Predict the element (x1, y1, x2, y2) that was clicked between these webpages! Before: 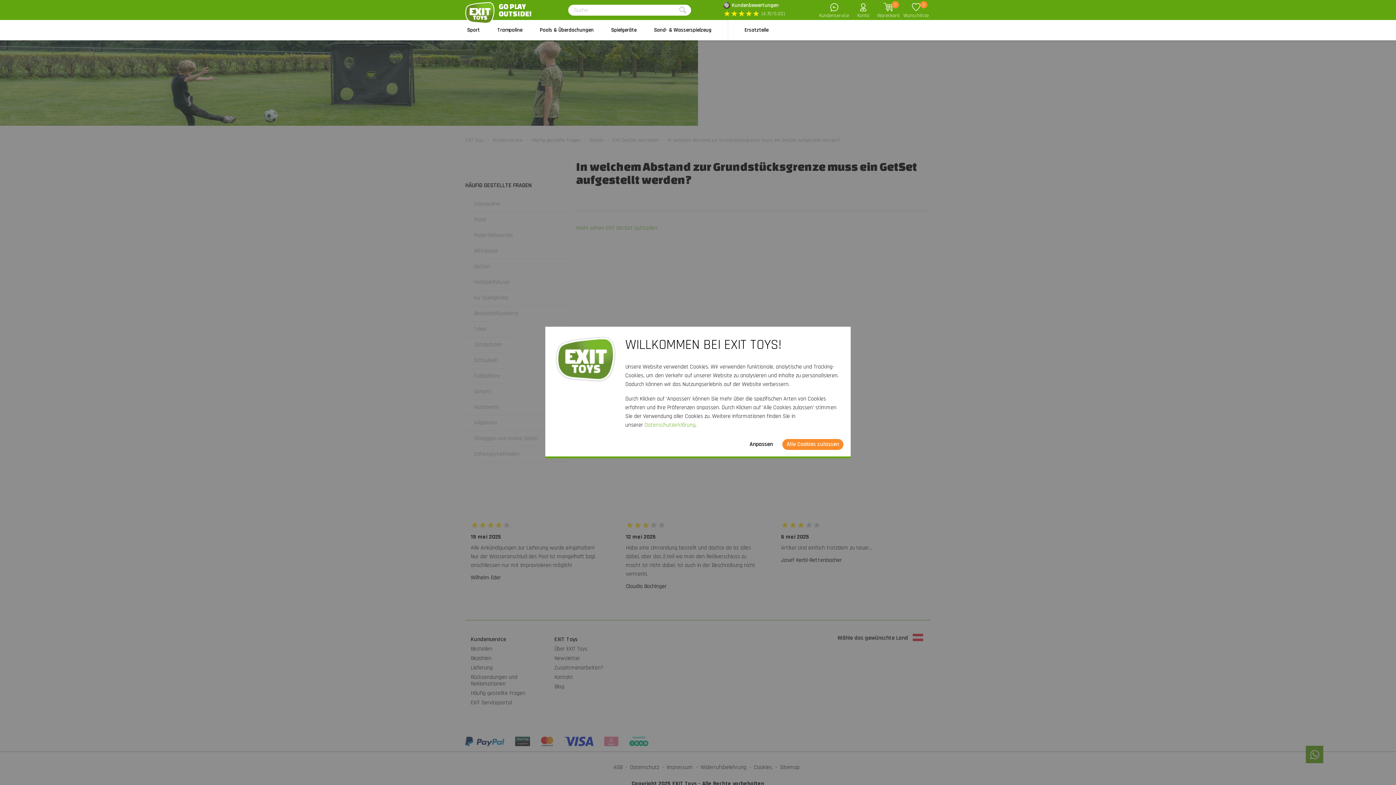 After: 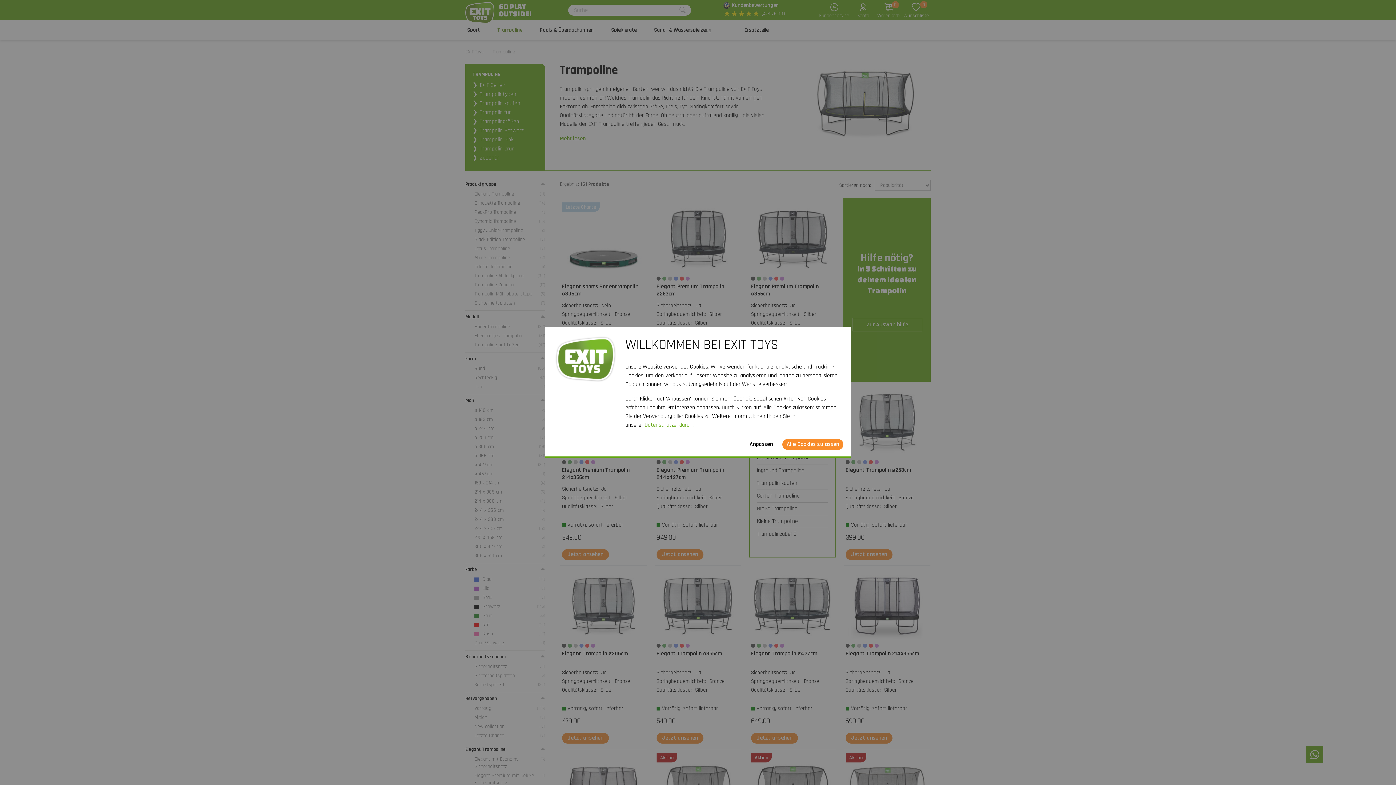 Action: bbox: (488, 20, 531, 40) label: Trampoline